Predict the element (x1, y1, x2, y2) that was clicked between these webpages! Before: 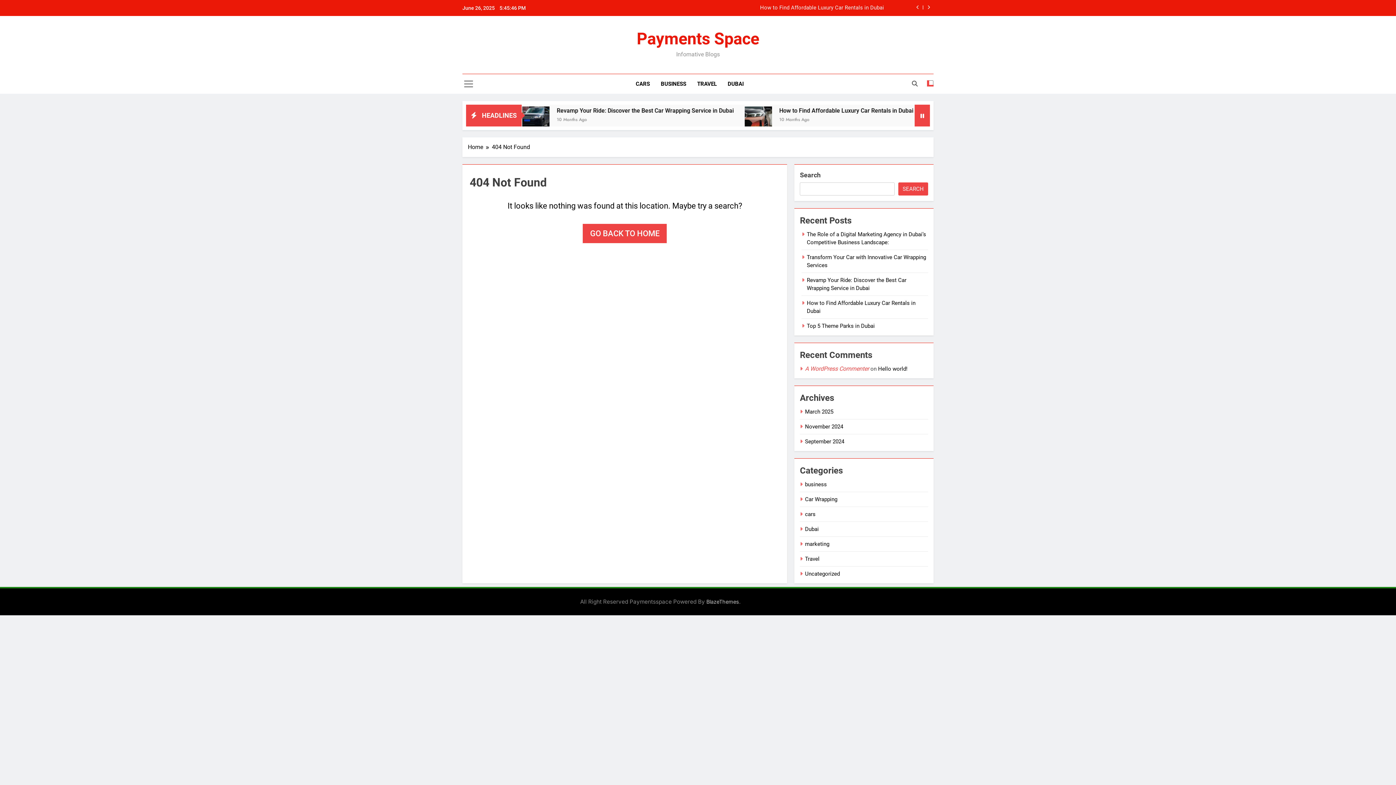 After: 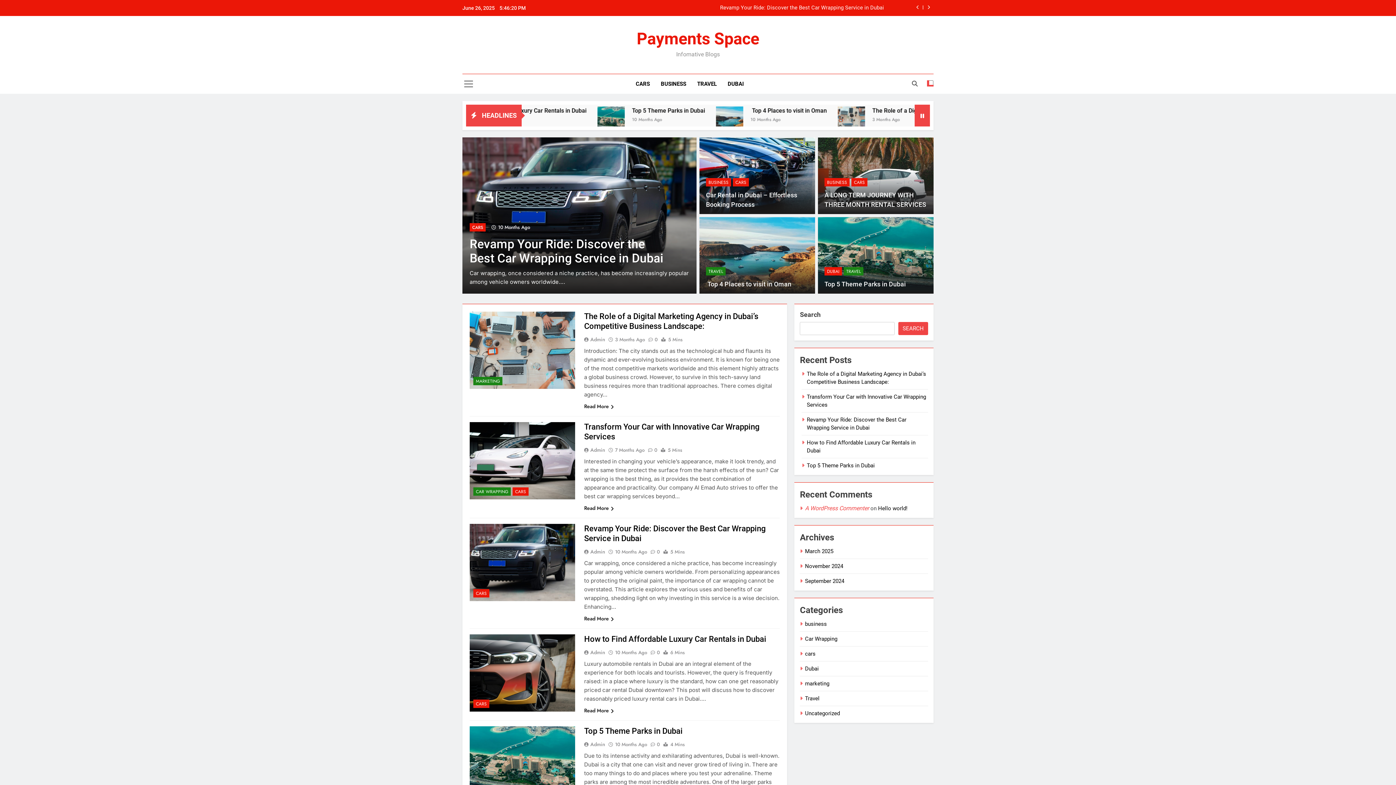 Action: bbox: (636, 29, 759, 48) label: Payments Space